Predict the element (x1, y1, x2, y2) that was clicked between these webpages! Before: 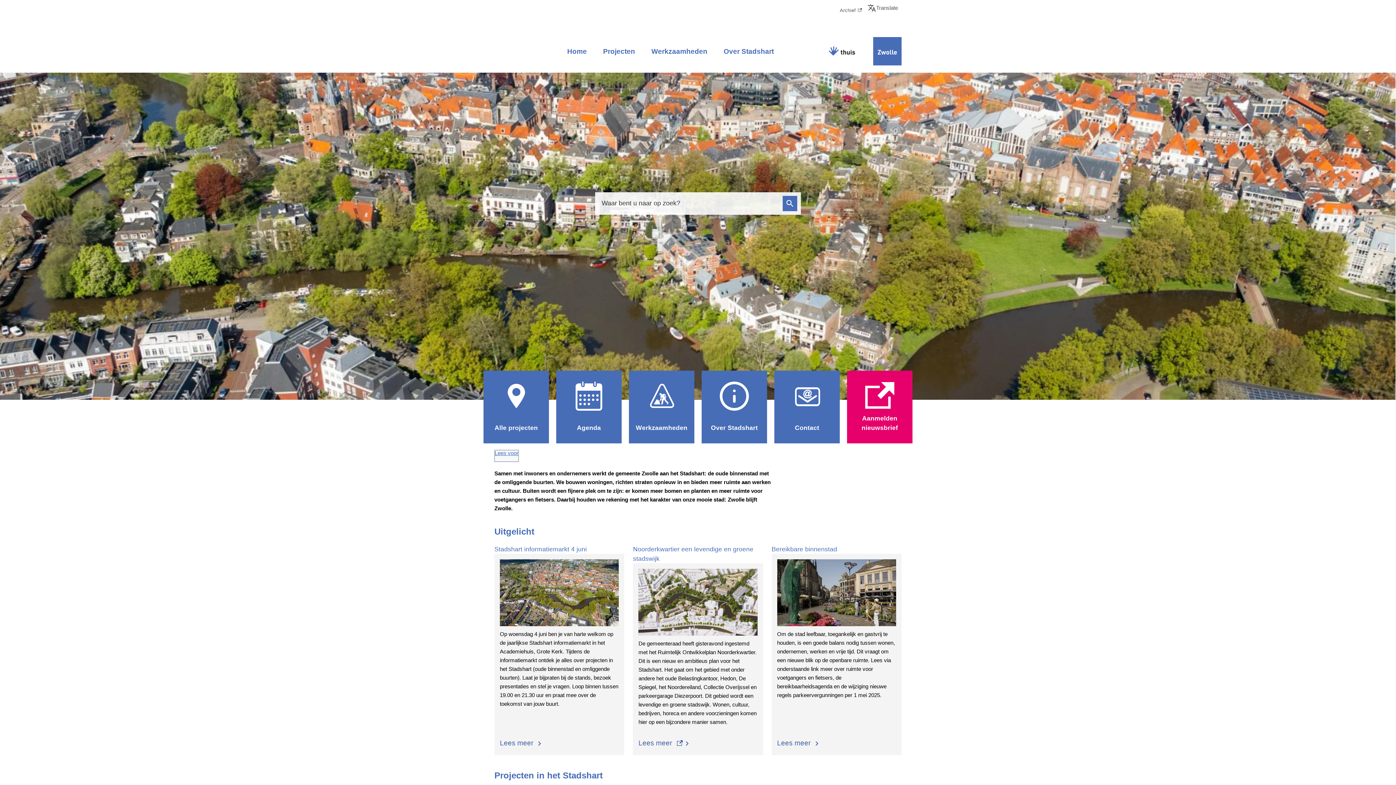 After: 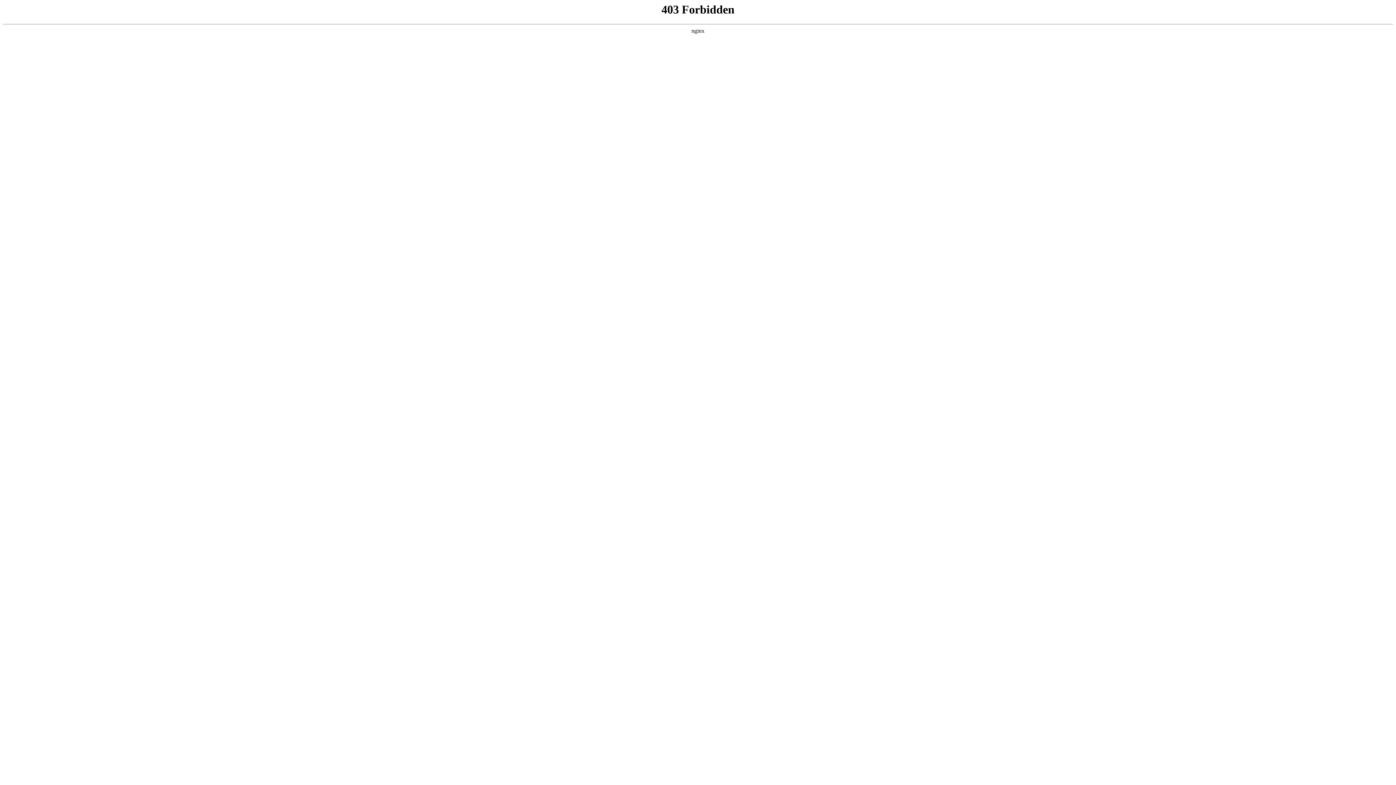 Action: label: Archief bbox: (840, 6, 862, 14)